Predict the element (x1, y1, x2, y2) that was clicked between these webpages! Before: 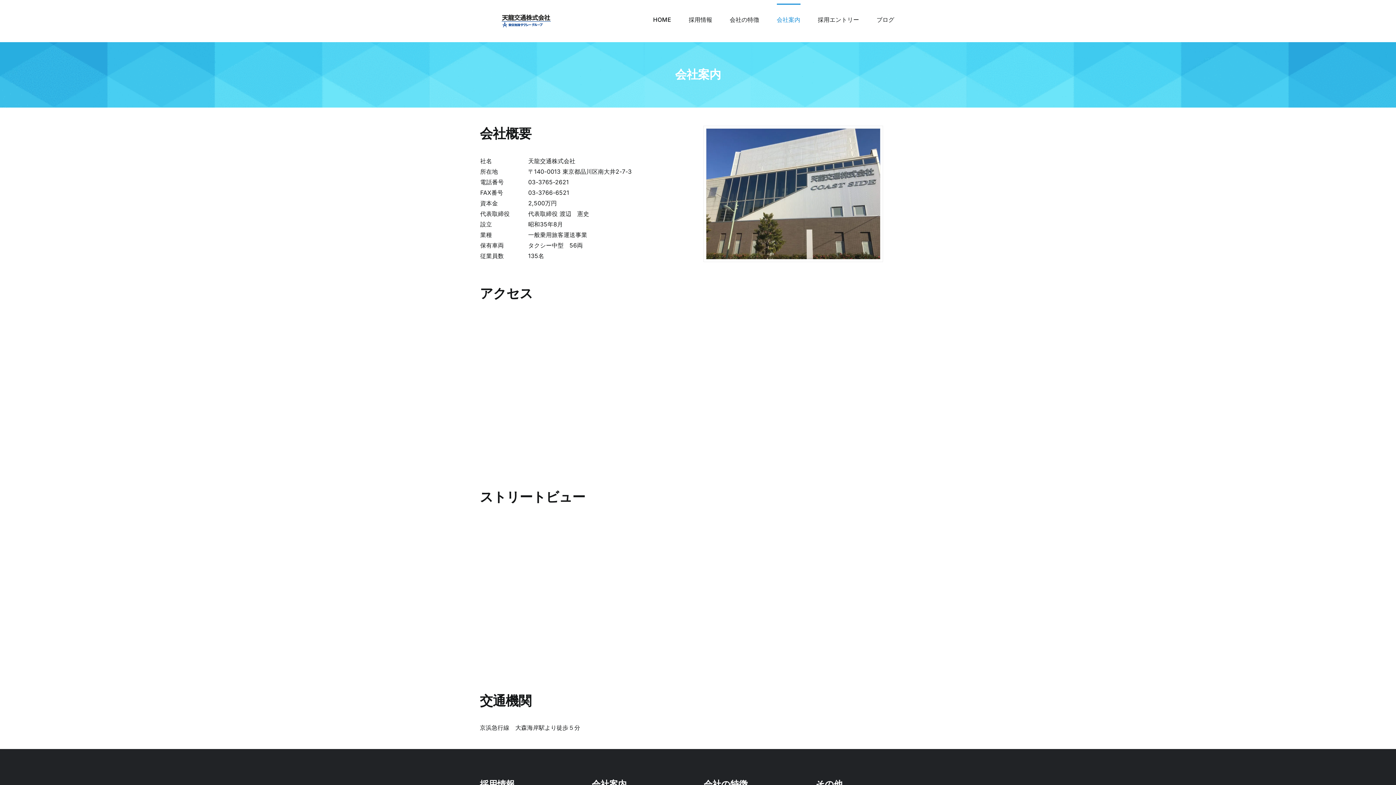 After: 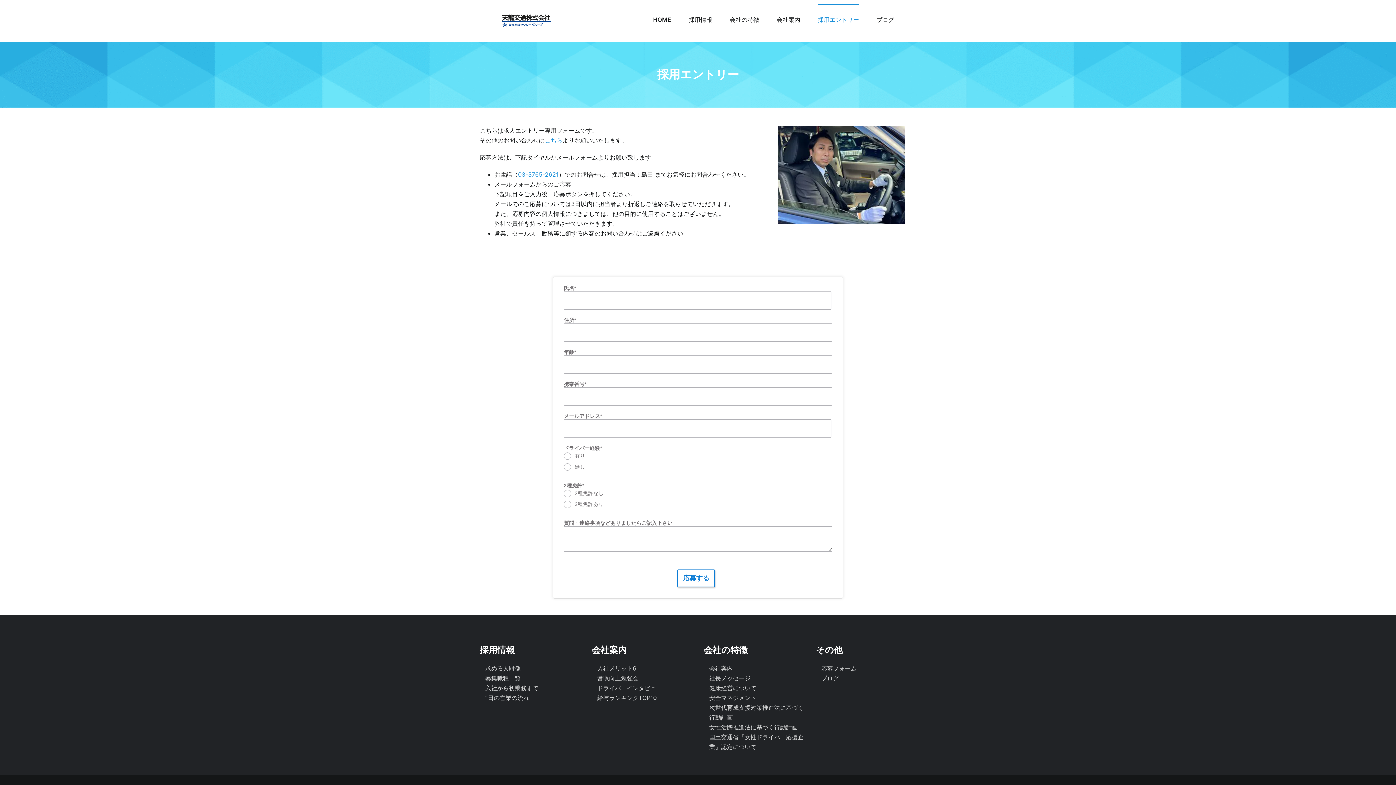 Action: label: 採用エントリー bbox: (818, 3, 859, 34)